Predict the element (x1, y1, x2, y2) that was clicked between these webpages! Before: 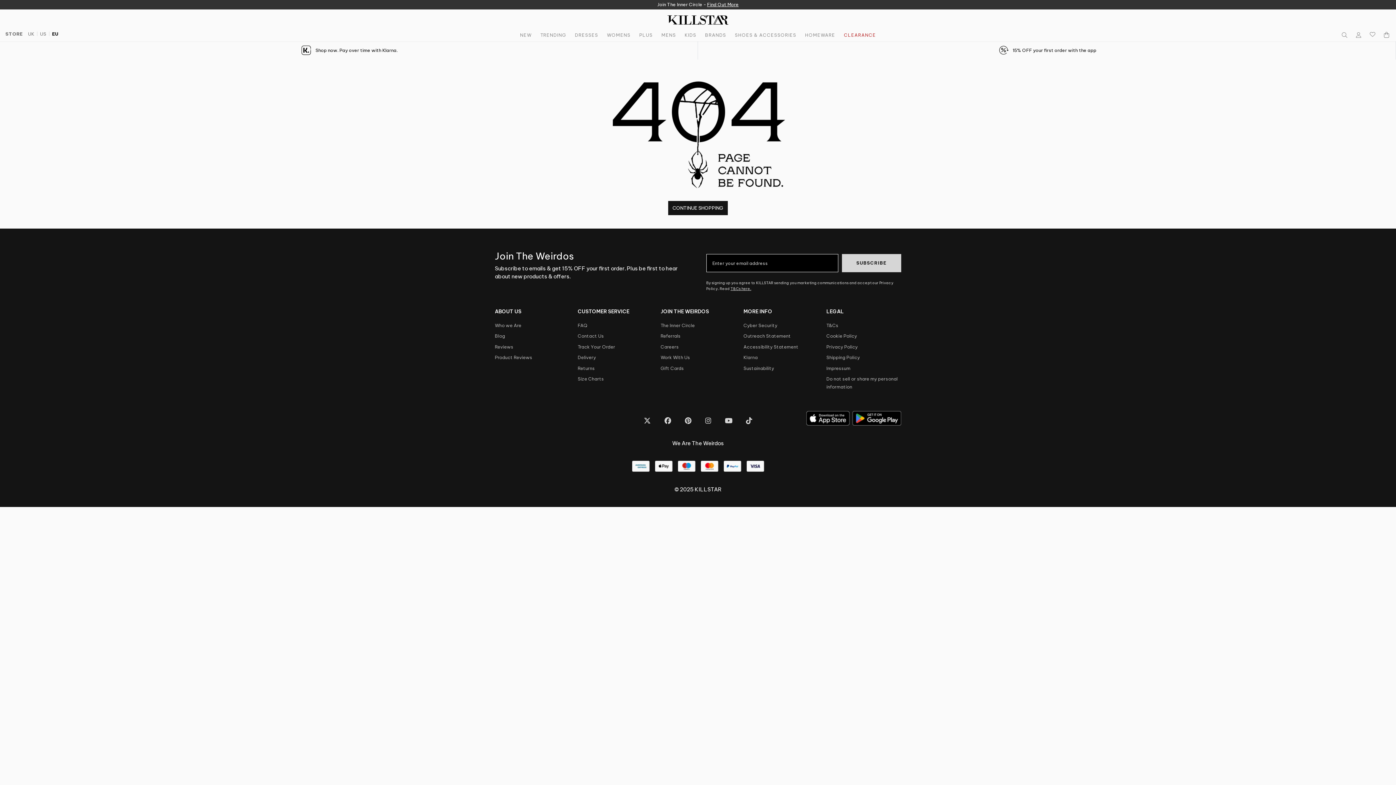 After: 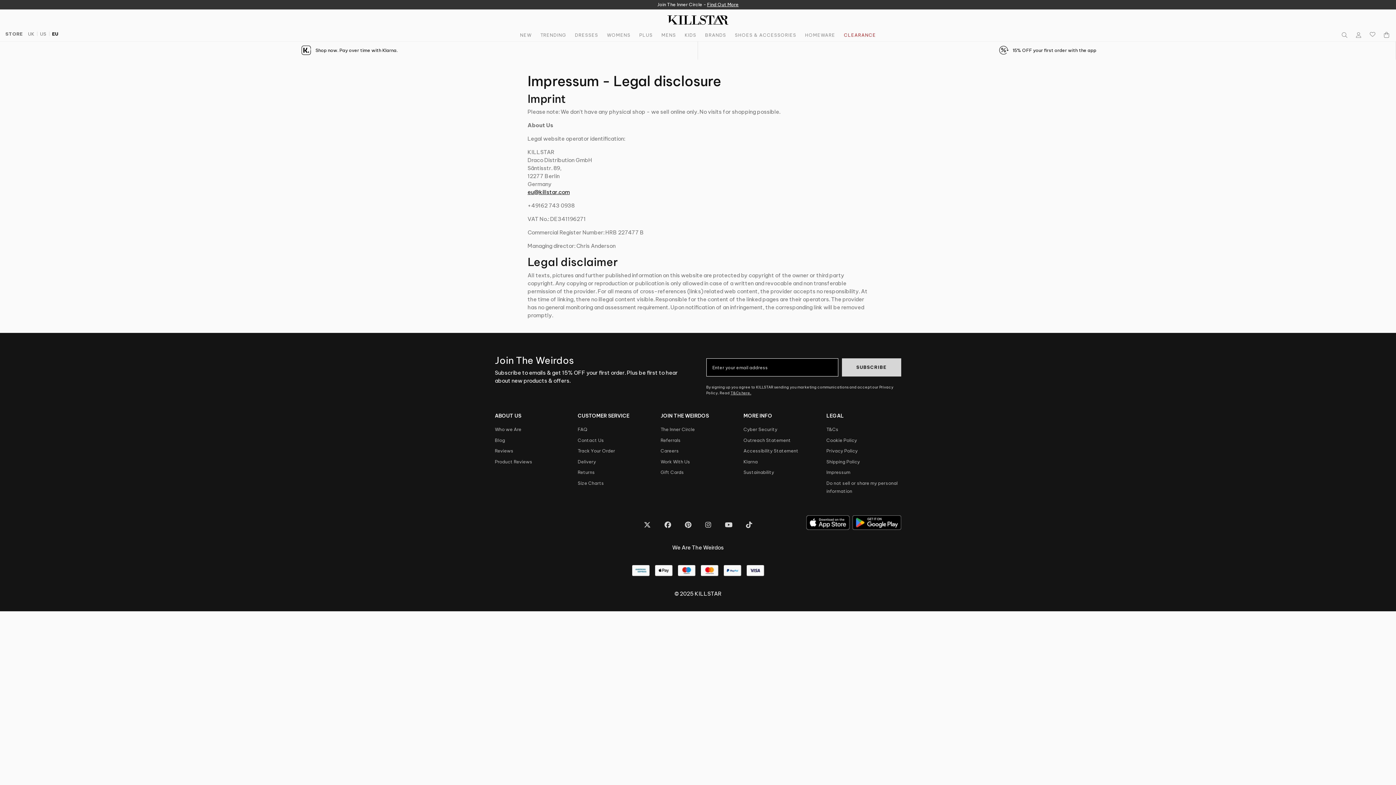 Action: label: Impressum bbox: (826, 365, 850, 371)